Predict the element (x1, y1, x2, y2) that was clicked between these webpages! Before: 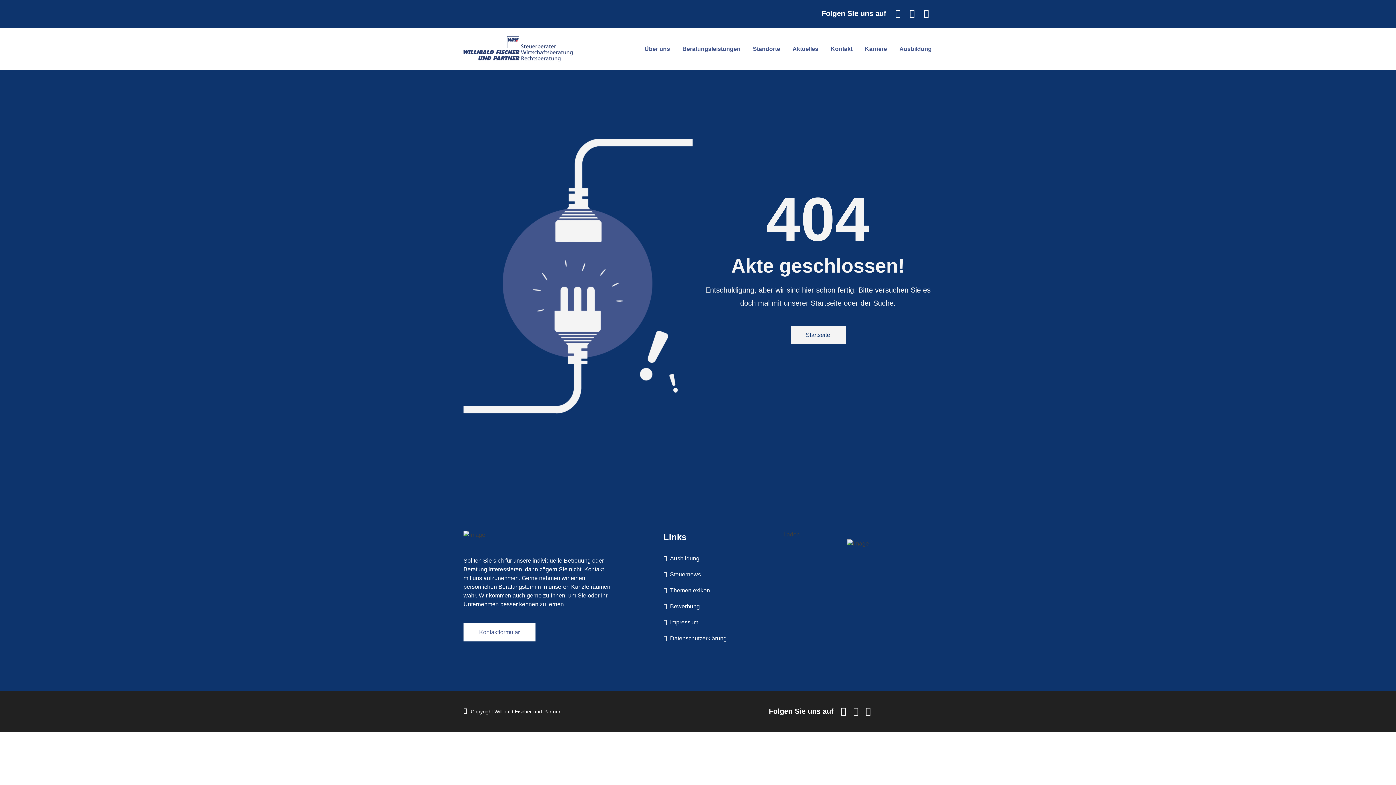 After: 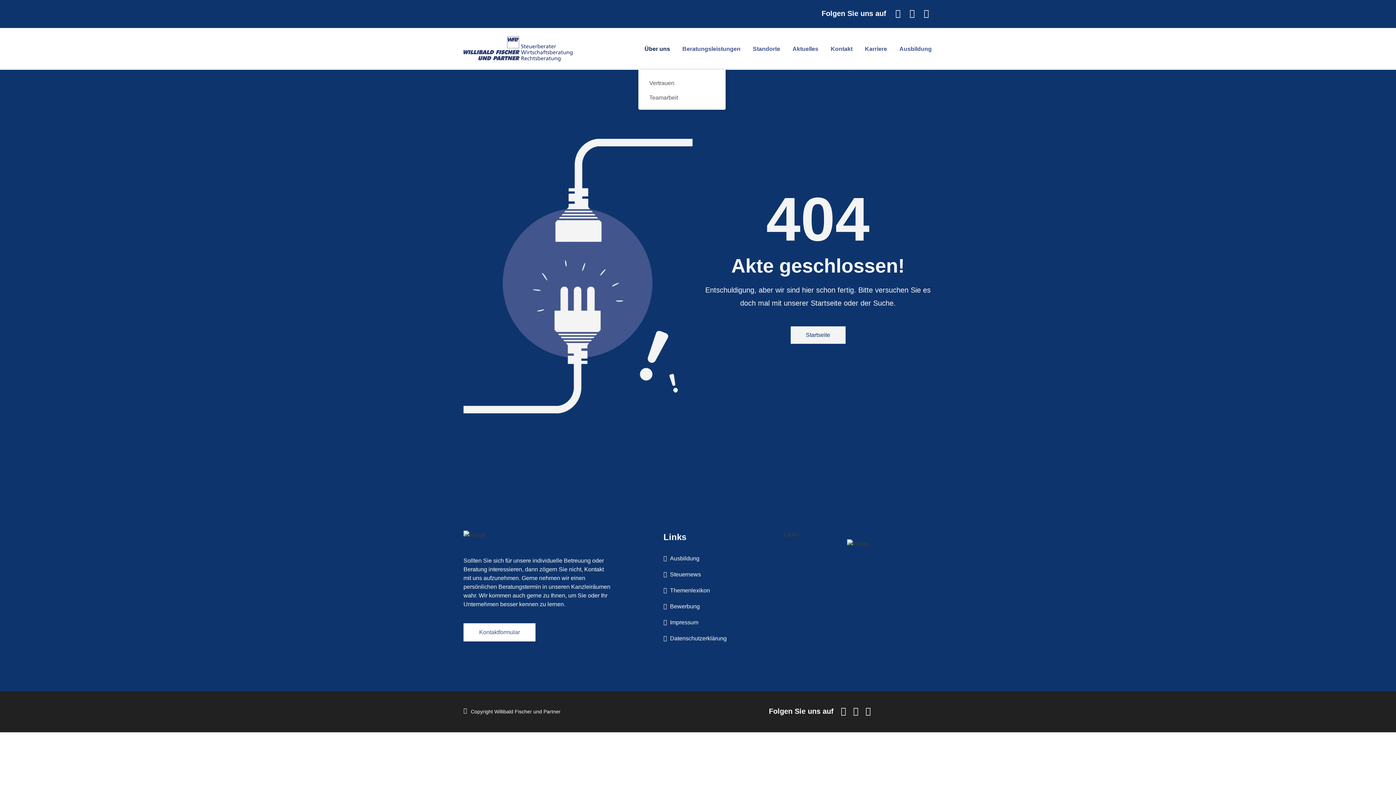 Action: bbox: (638, 28, 676, 69) label: Über uns